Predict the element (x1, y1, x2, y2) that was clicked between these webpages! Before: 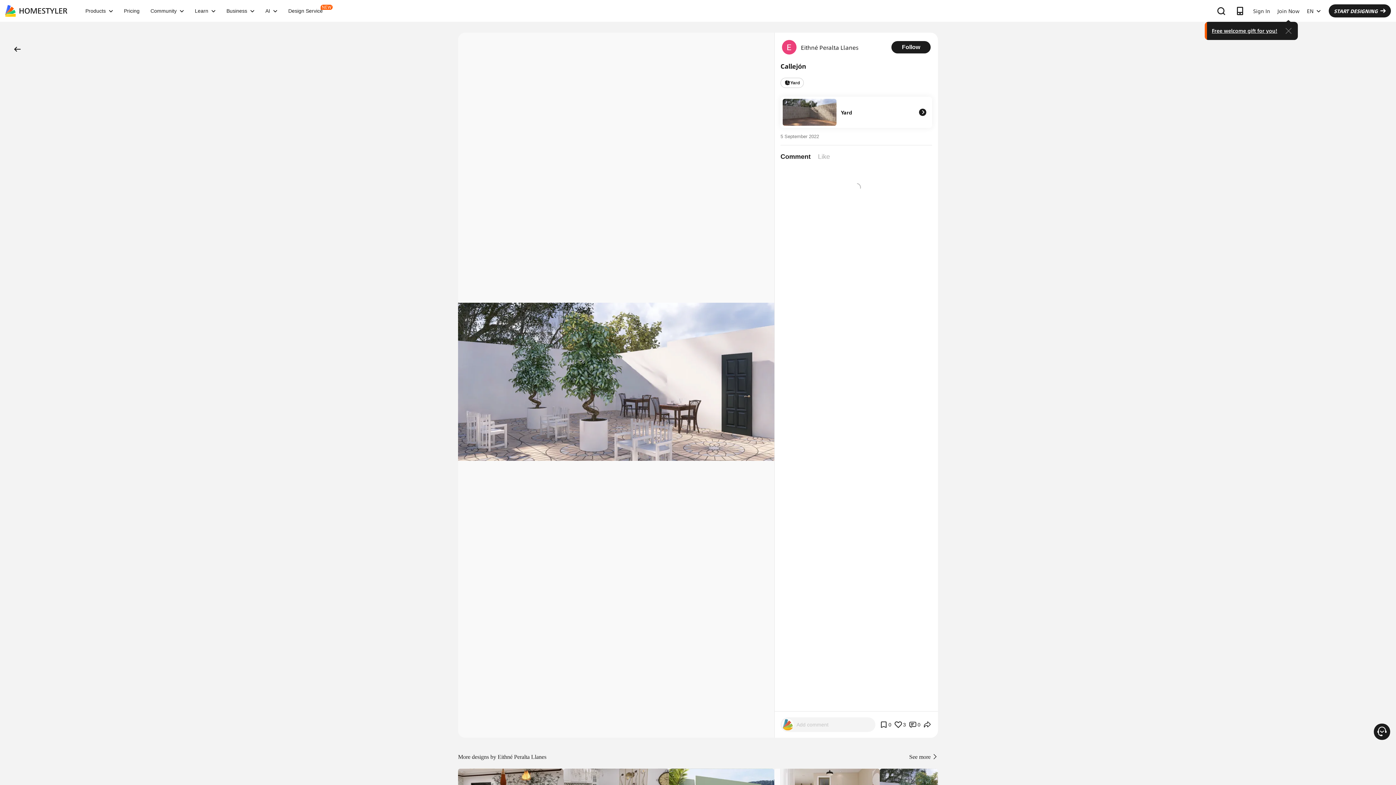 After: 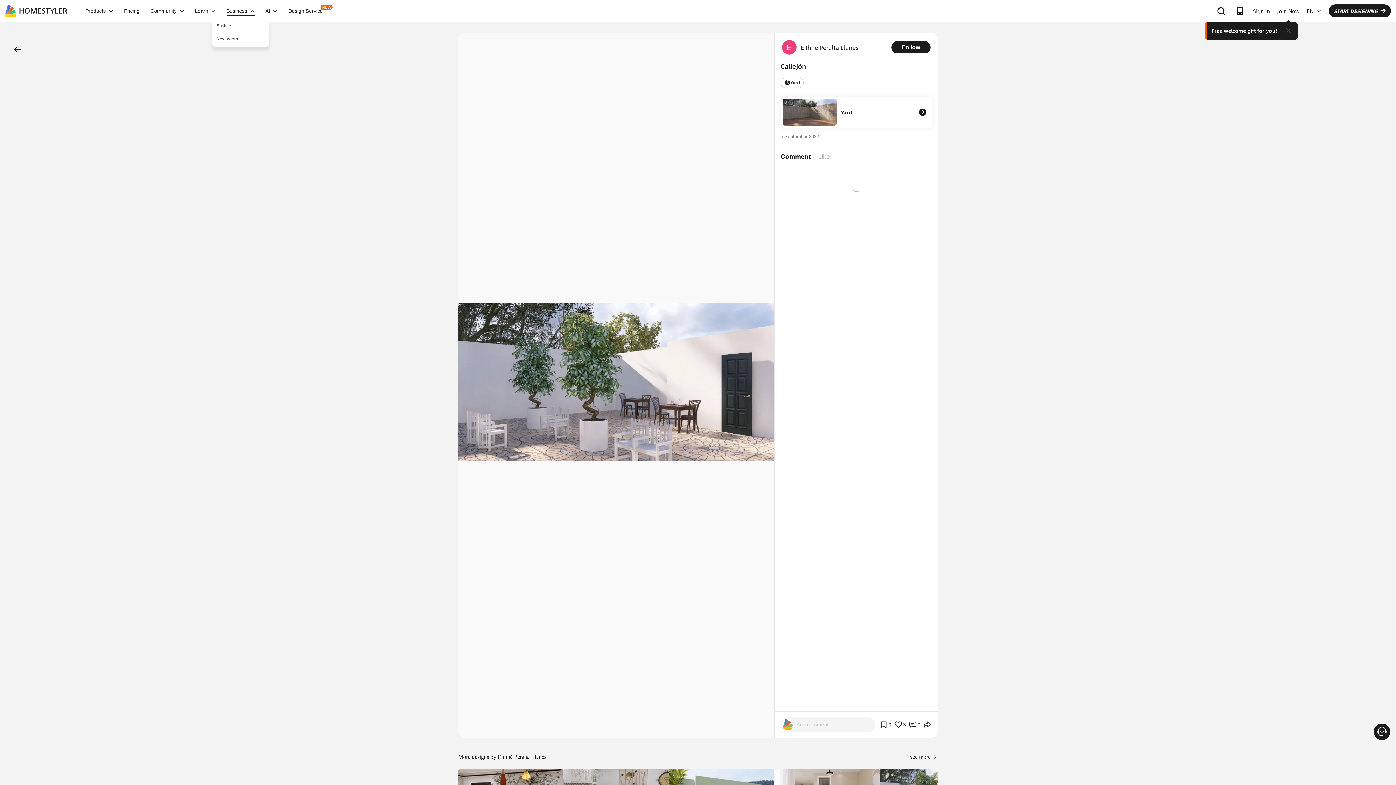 Action: label: Business bbox: (221, 8, 260, 13)